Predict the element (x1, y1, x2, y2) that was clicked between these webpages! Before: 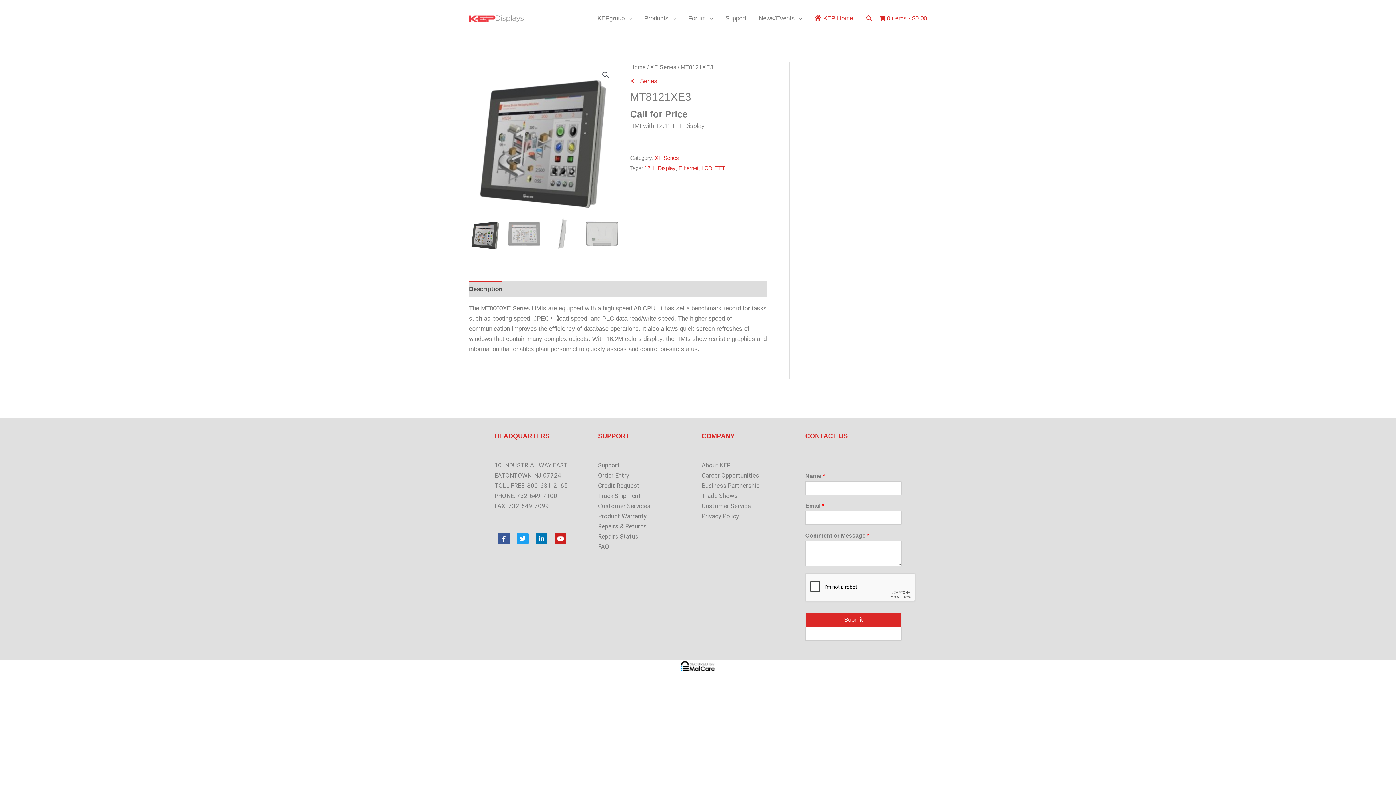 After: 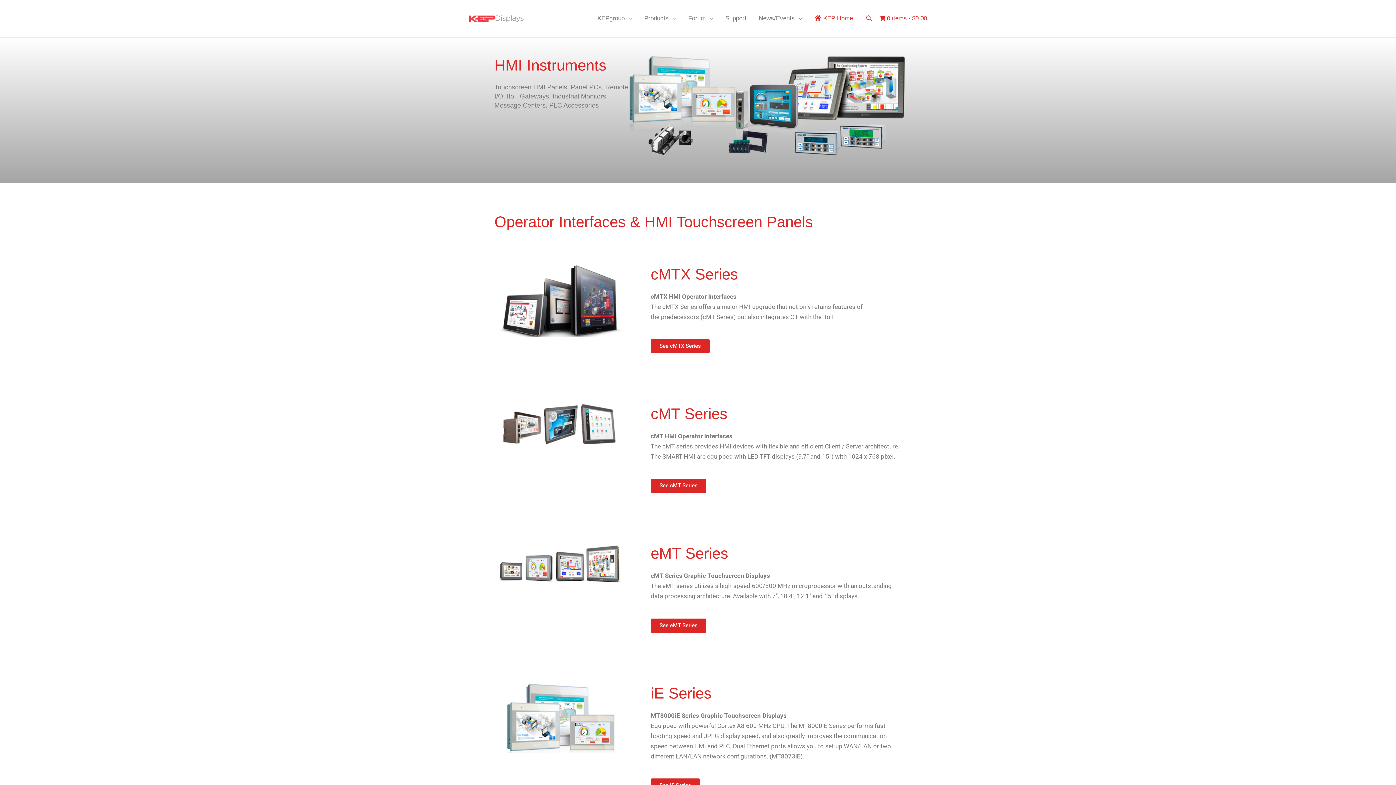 Action: label: Products bbox: (638, 6, 682, 30)